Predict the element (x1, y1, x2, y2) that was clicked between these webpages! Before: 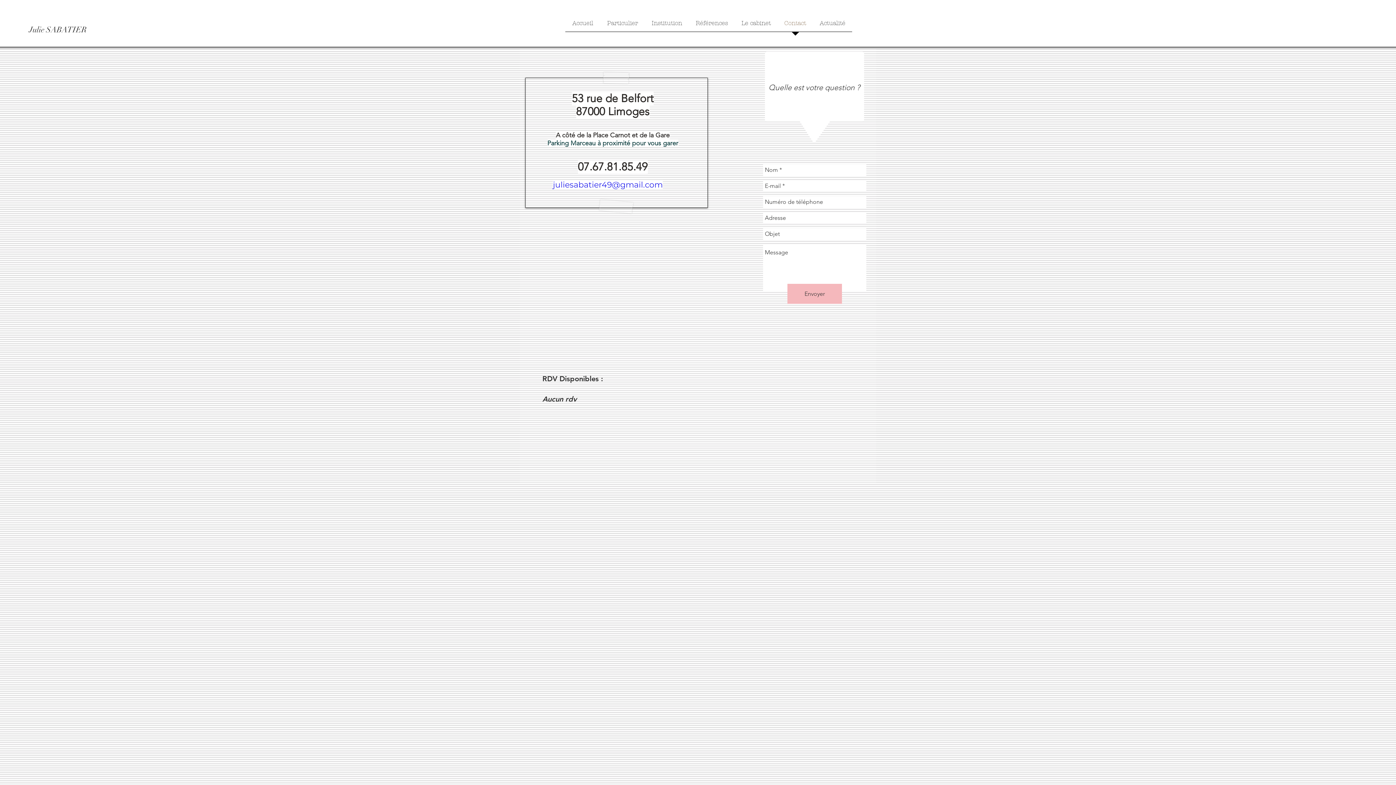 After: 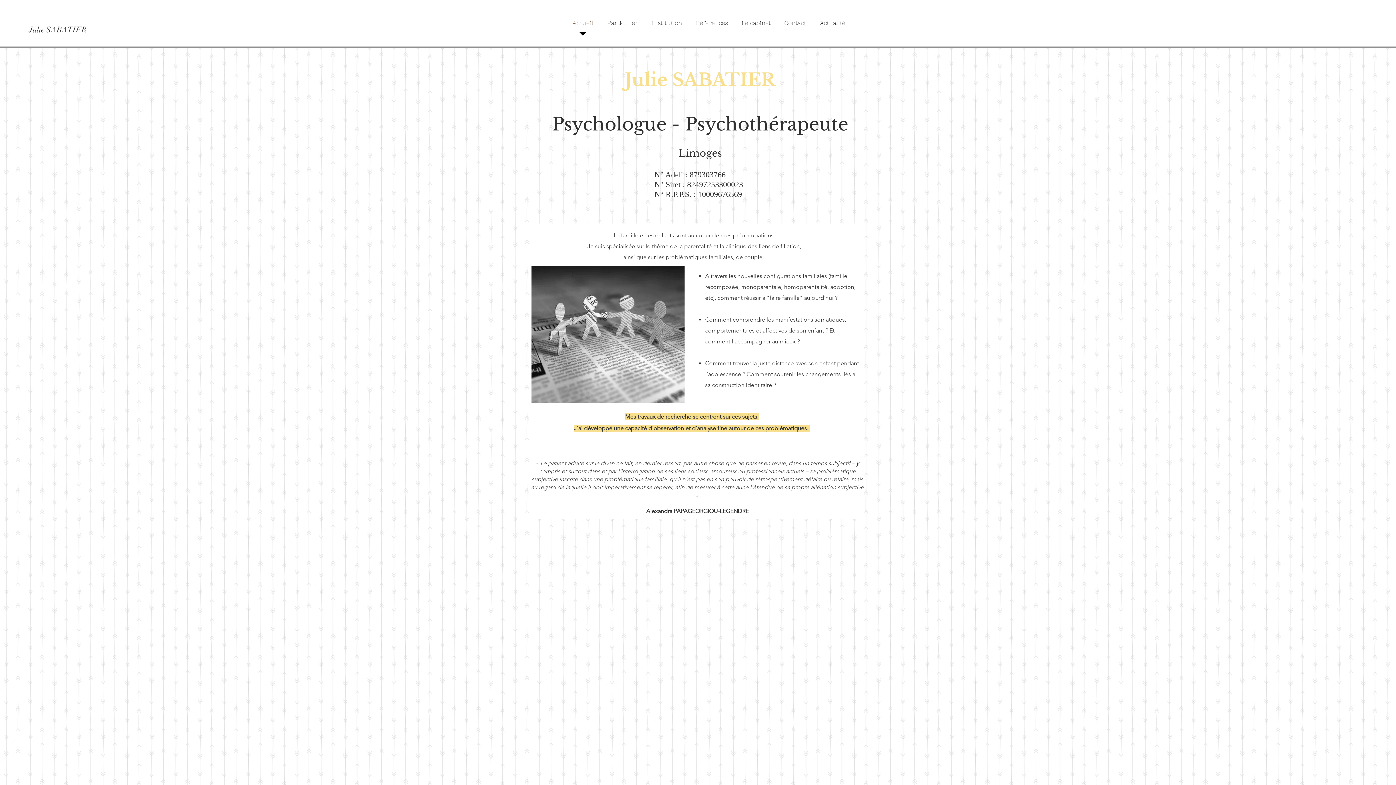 Action: label: Accueil bbox: (565, 14, 600, 36)